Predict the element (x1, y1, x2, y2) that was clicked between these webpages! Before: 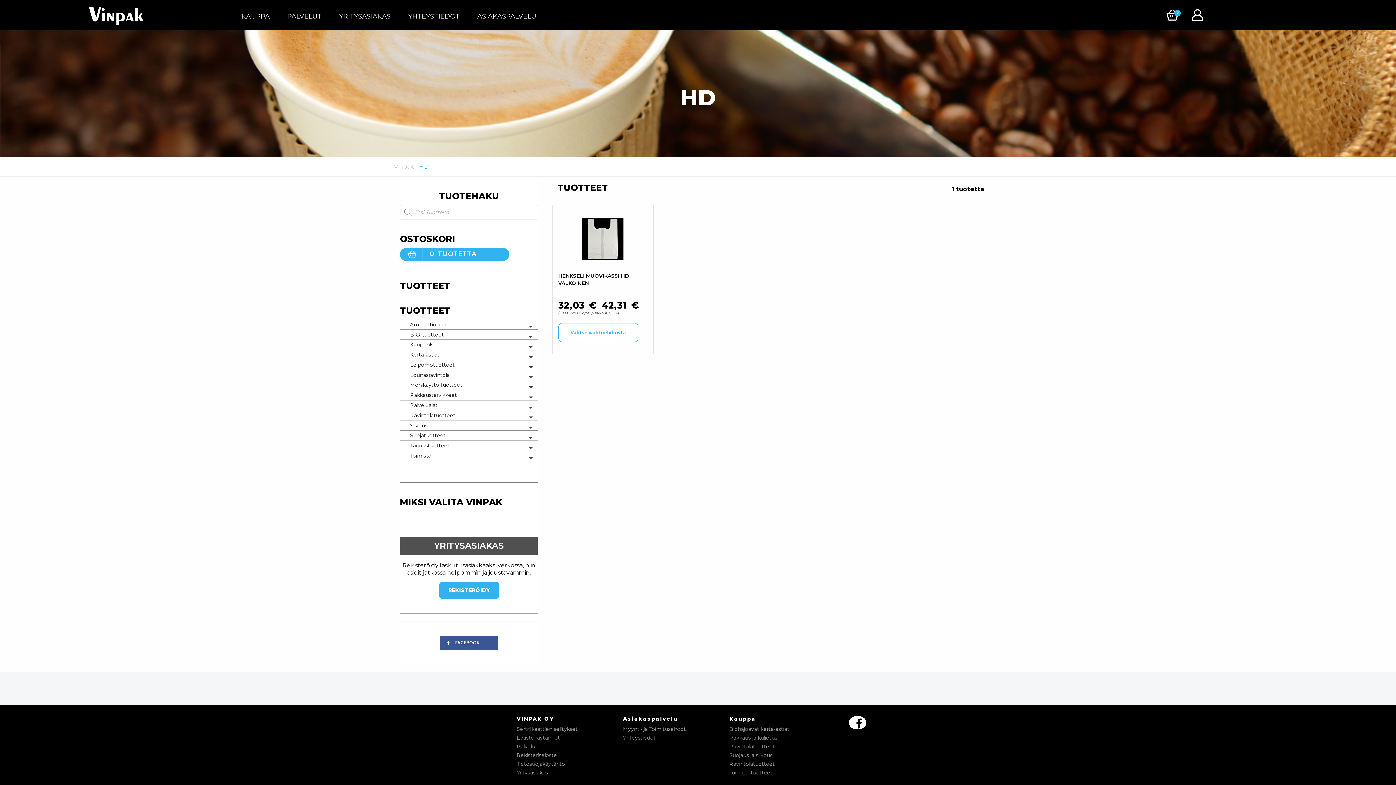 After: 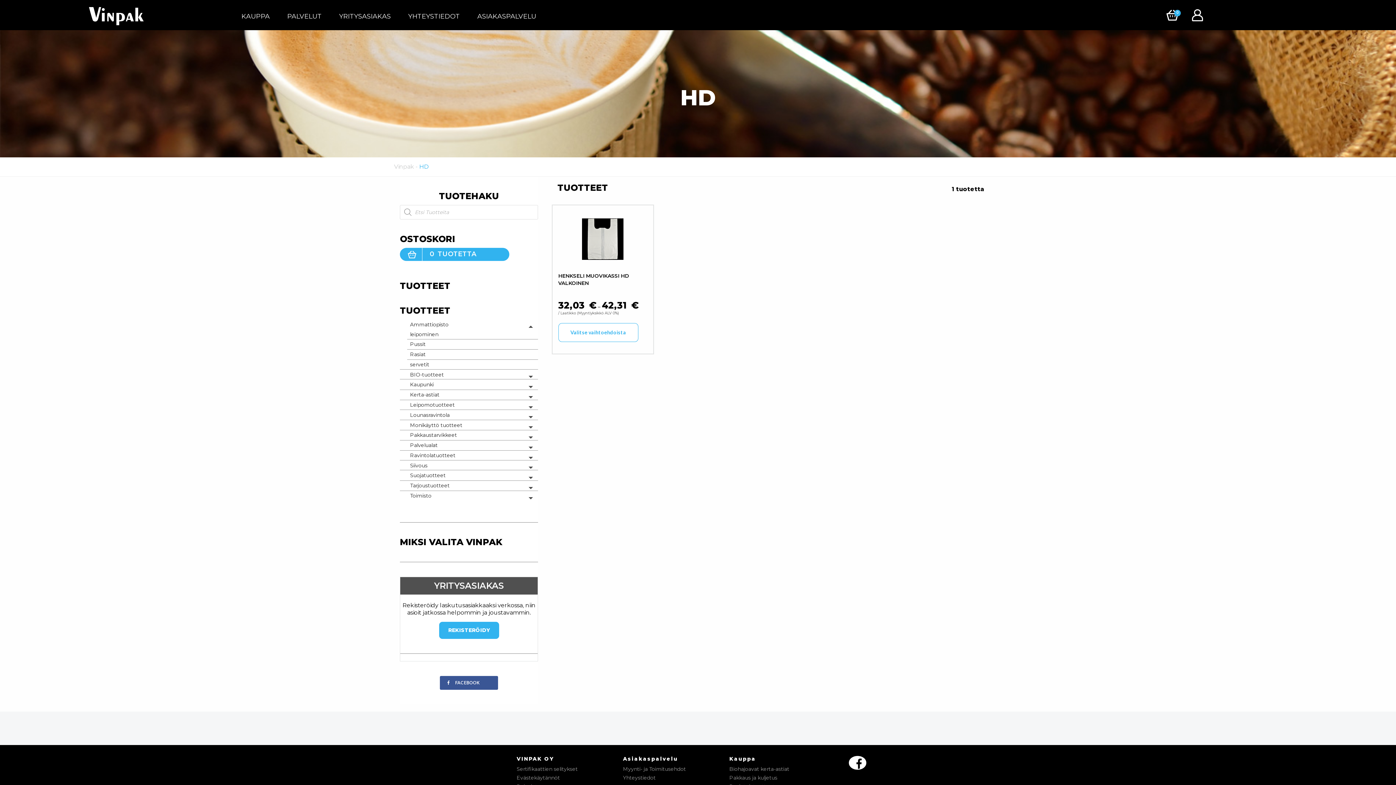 Action: bbox: (523, 319, 538, 334) label: Toggle menu